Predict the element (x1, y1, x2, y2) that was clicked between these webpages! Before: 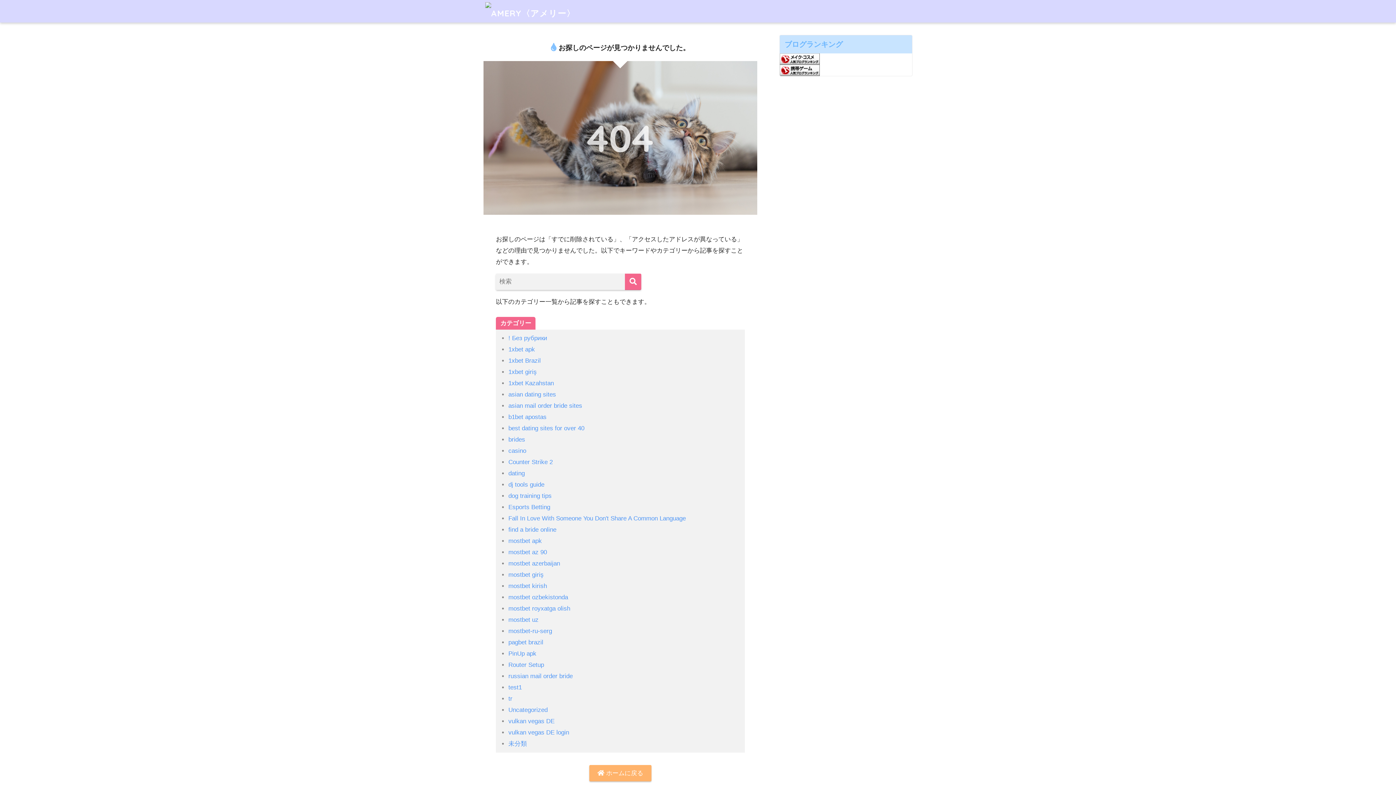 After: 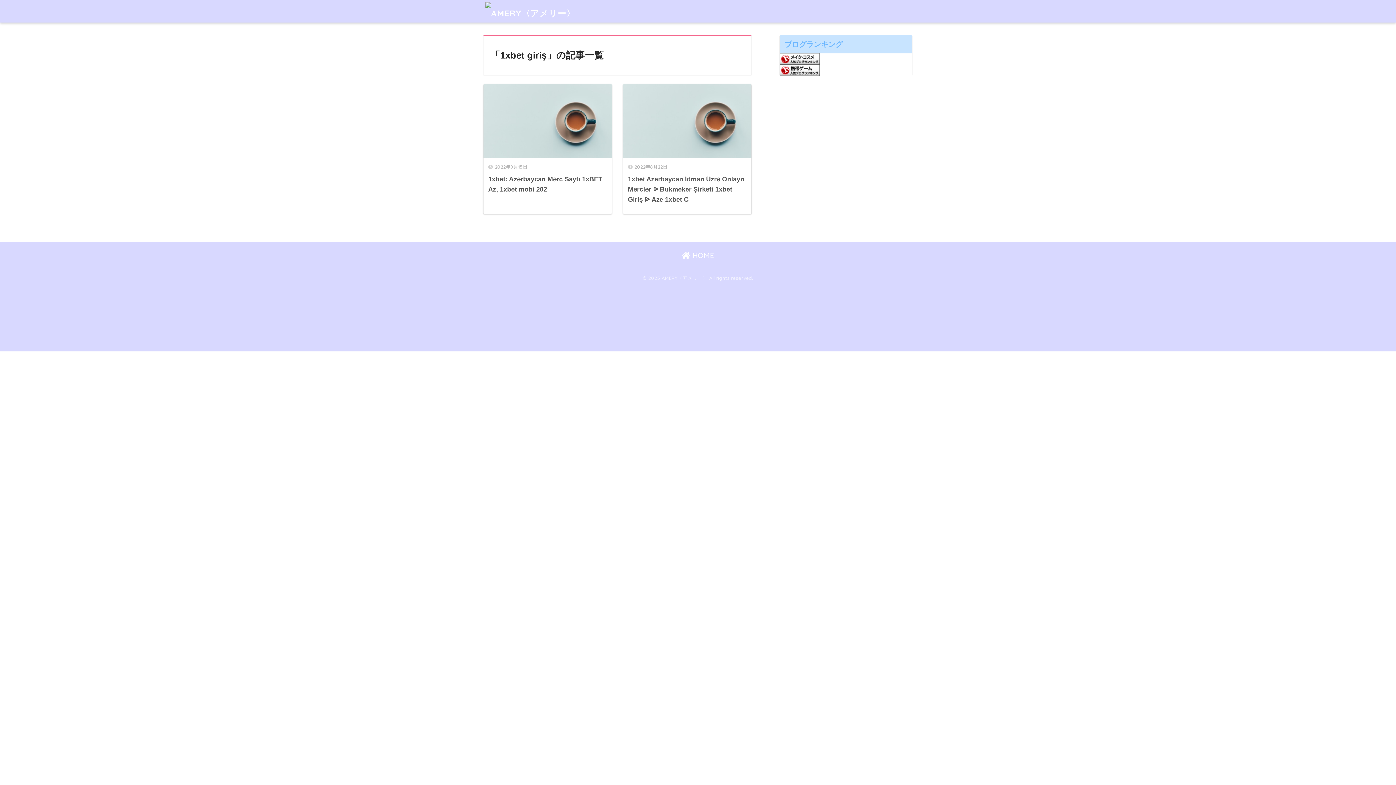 Action: label: 1xbet giriş bbox: (508, 368, 536, 375)